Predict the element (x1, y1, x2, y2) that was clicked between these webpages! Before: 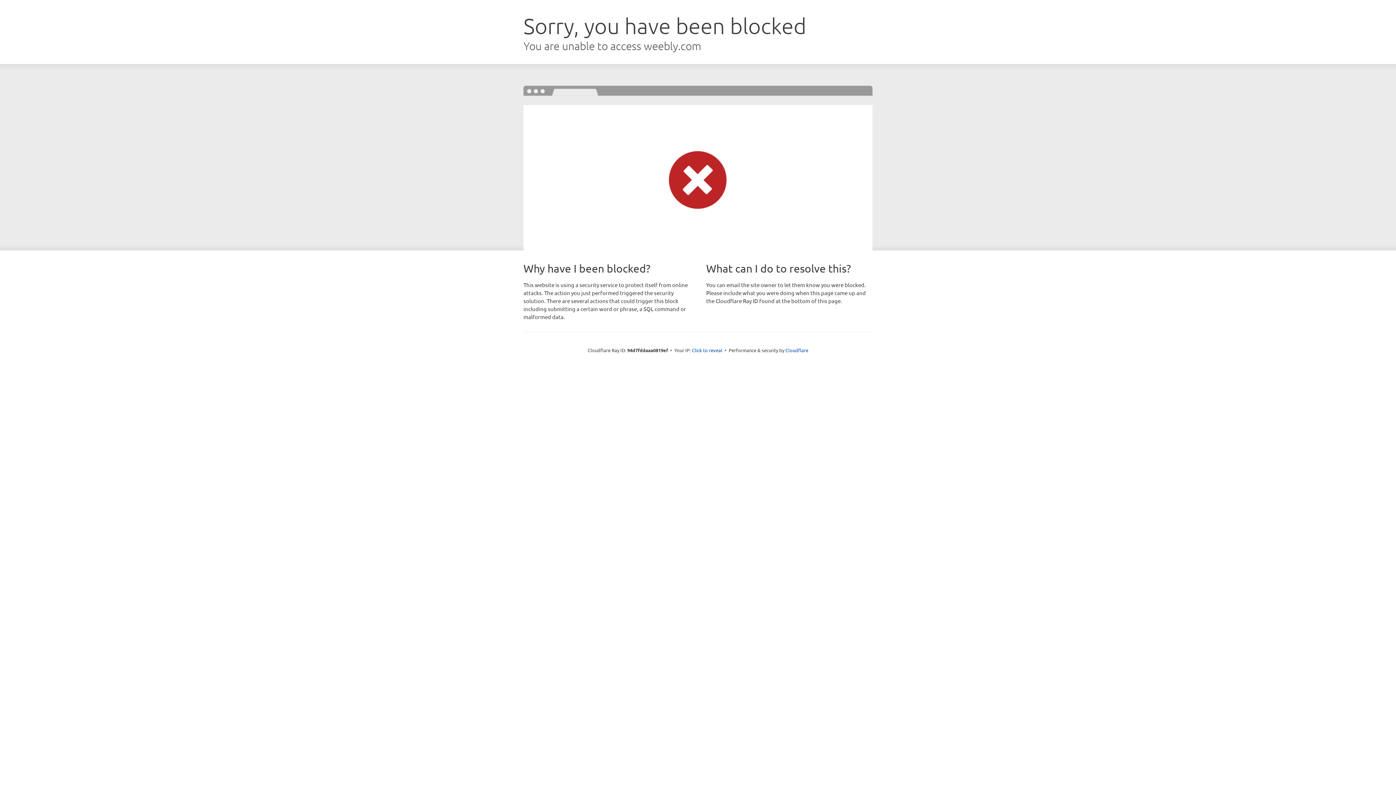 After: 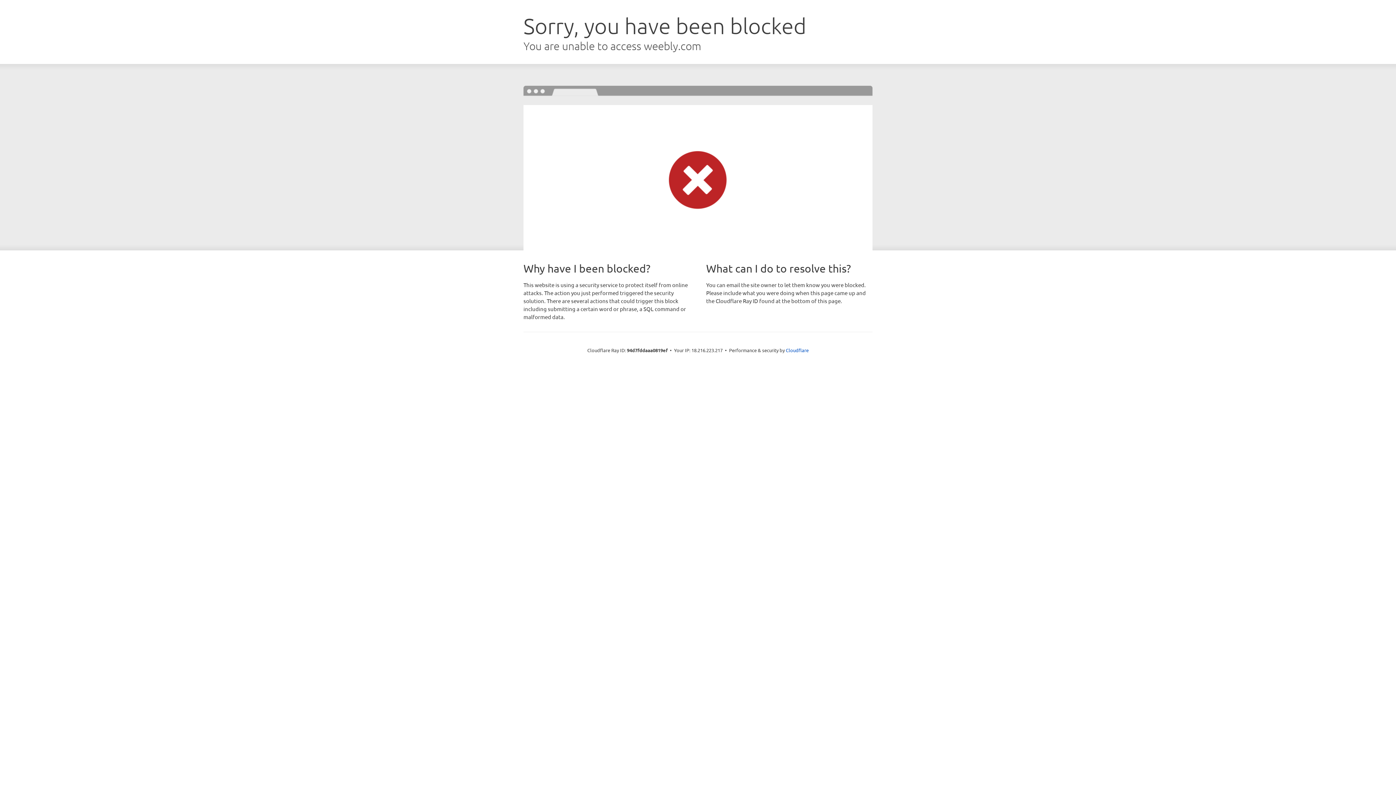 Action: bbox: (692, 346, 722, 353) label: Click to reveal